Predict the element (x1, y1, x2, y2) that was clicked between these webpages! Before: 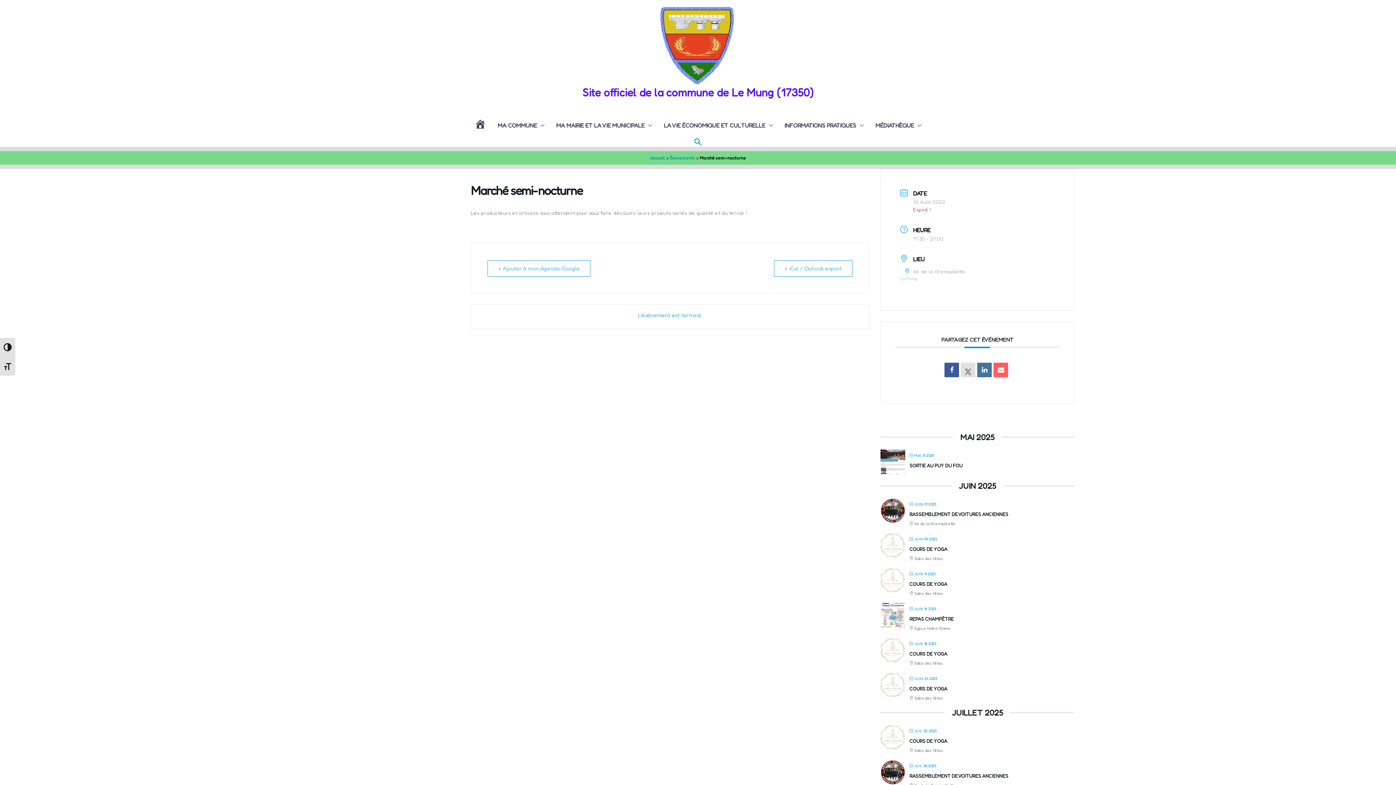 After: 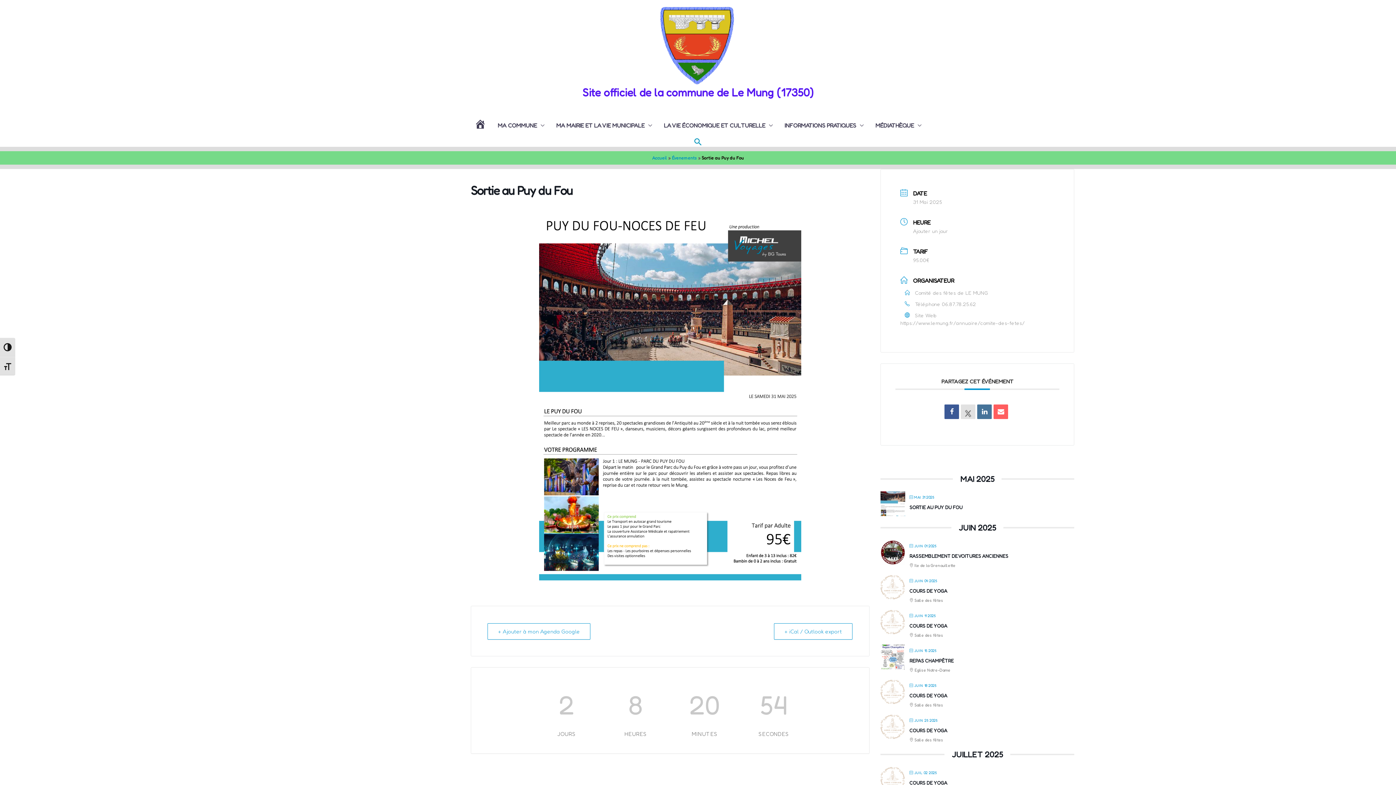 Action: bbox: (909, 463, 962, 468) label: SORTIE AU PUY DU FOU